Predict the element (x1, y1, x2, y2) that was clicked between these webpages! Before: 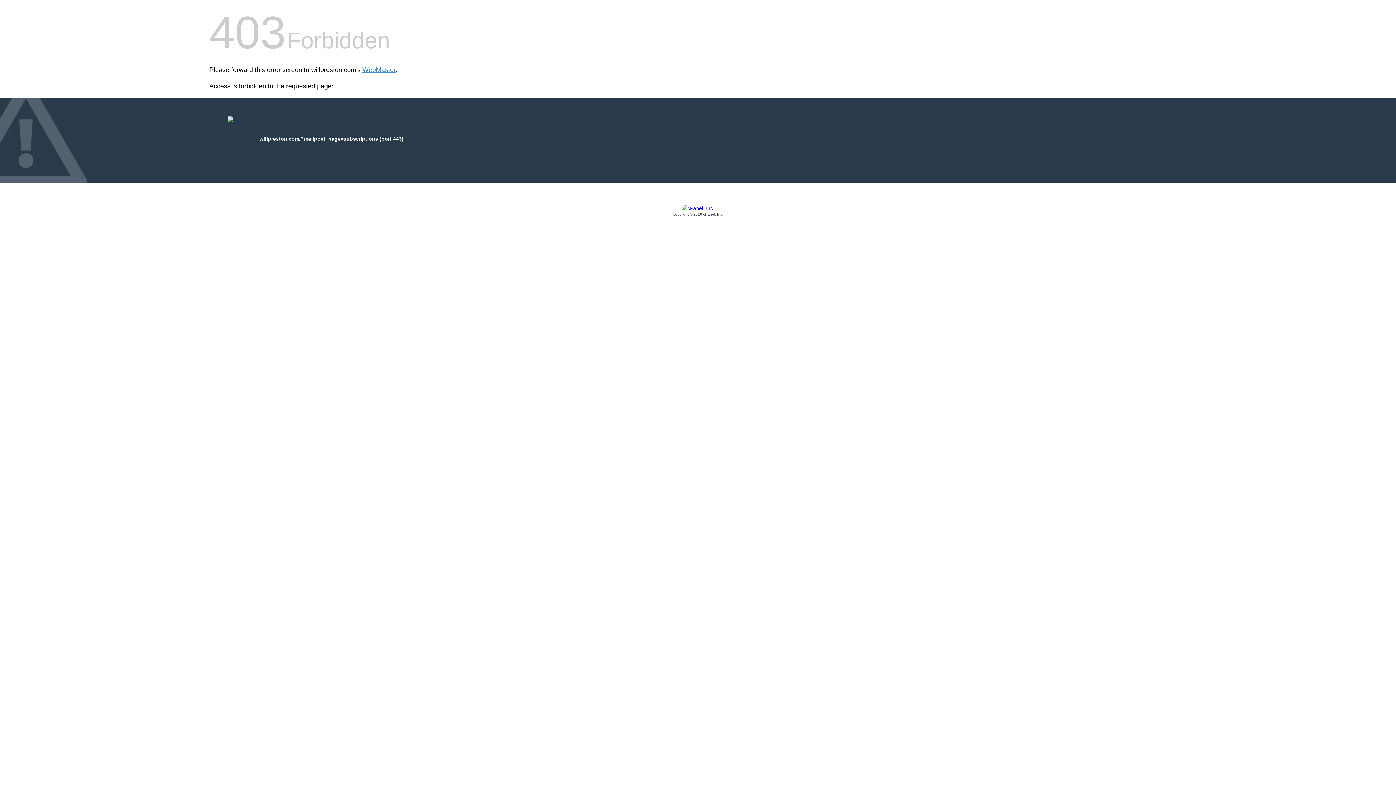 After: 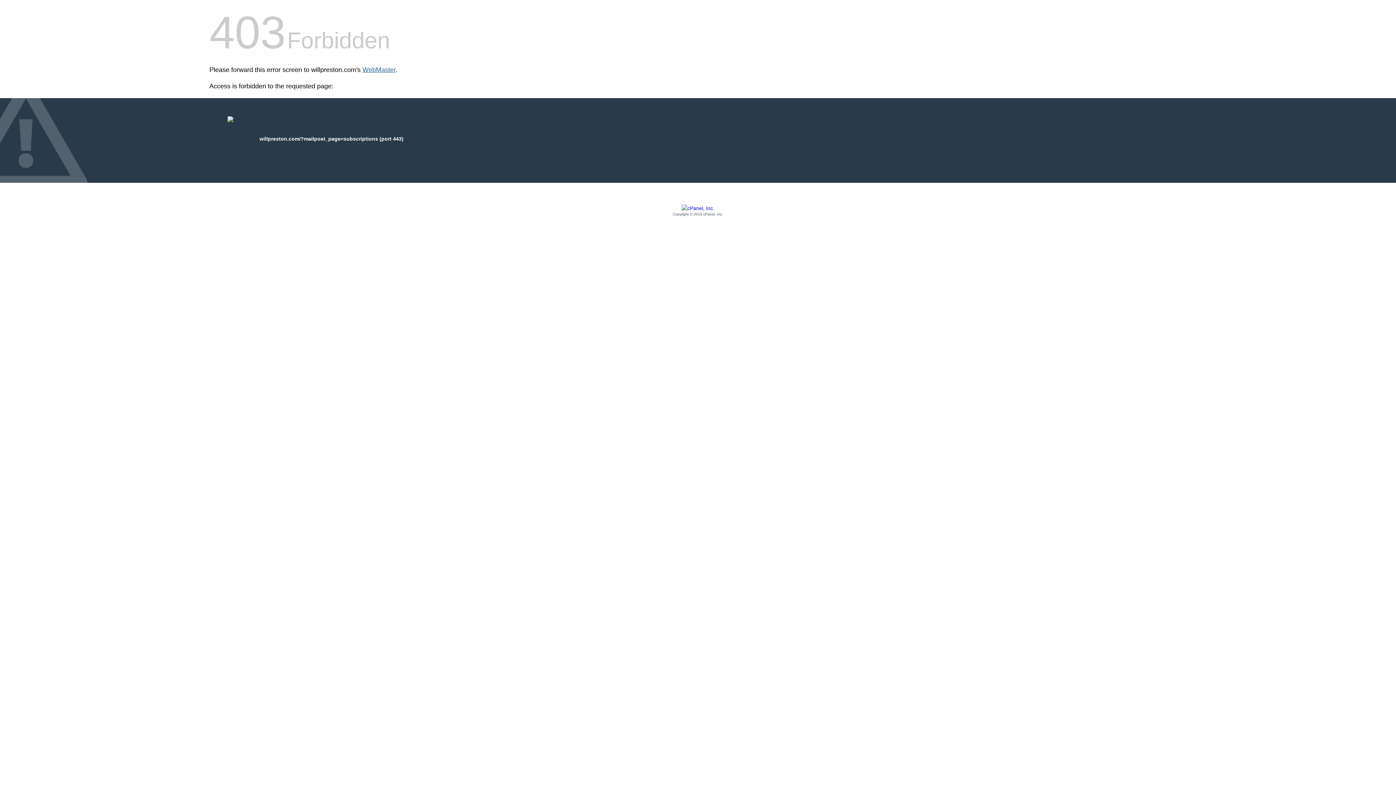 Action: bbox: (362, 66, 395, 73) label: WebMaster